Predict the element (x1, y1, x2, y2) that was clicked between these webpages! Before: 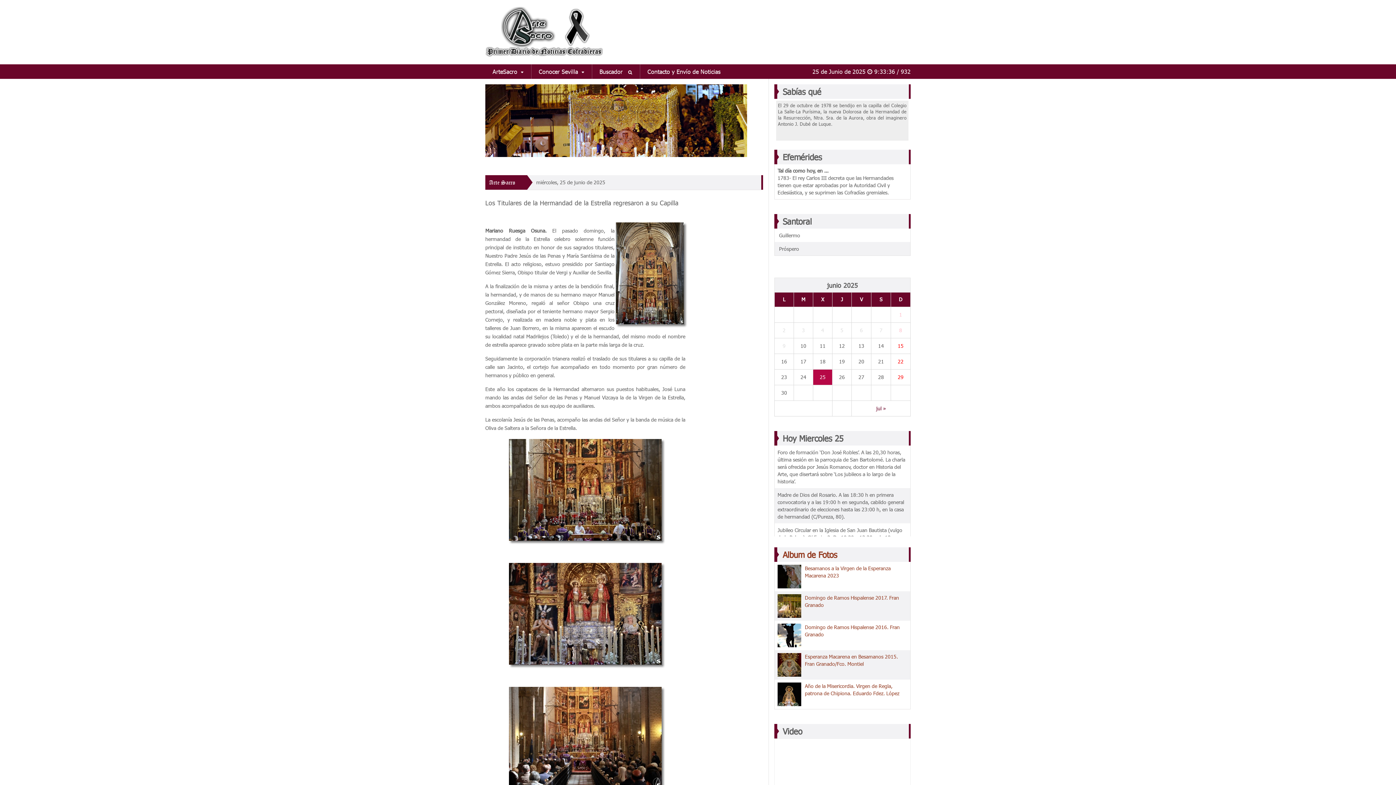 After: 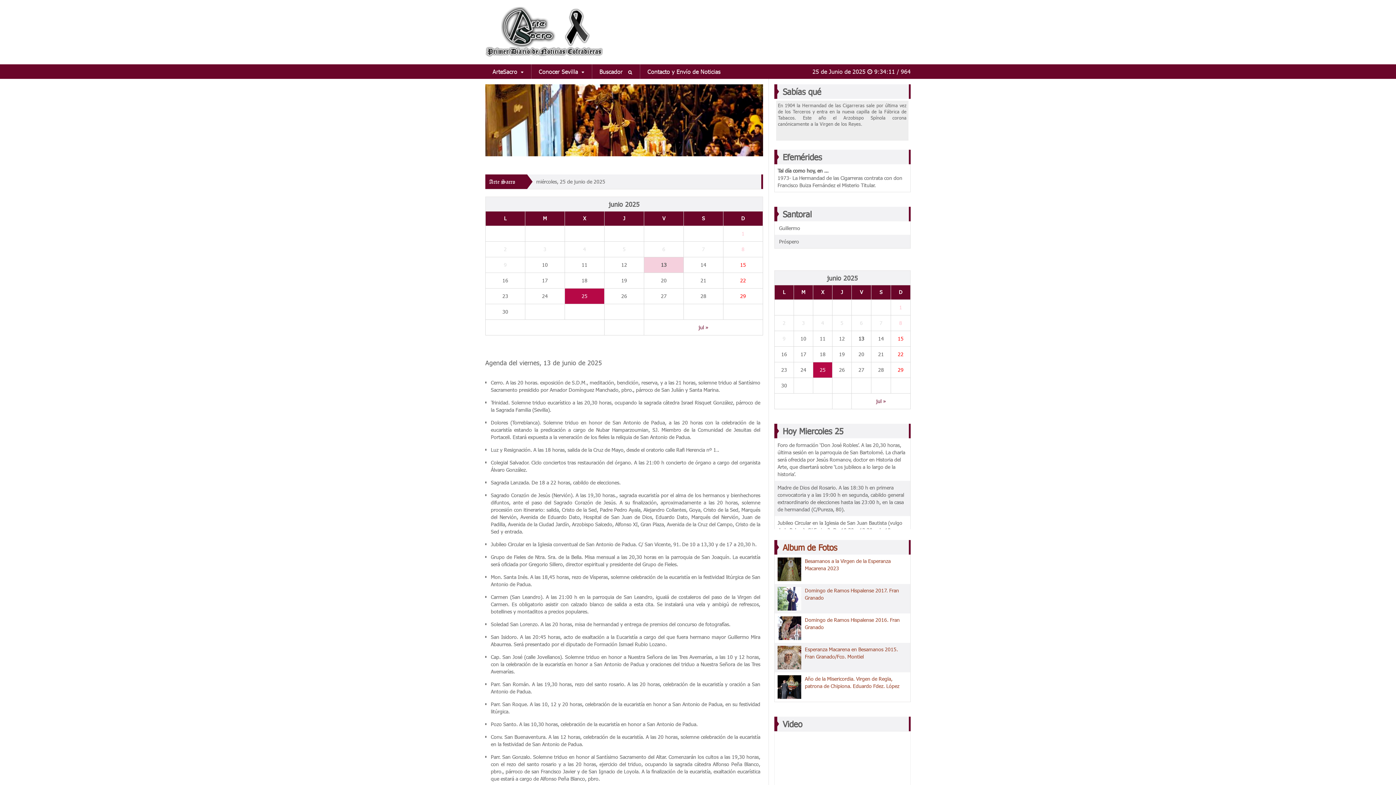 Action: label: 13 bbox: (852, 338, 870, 353)